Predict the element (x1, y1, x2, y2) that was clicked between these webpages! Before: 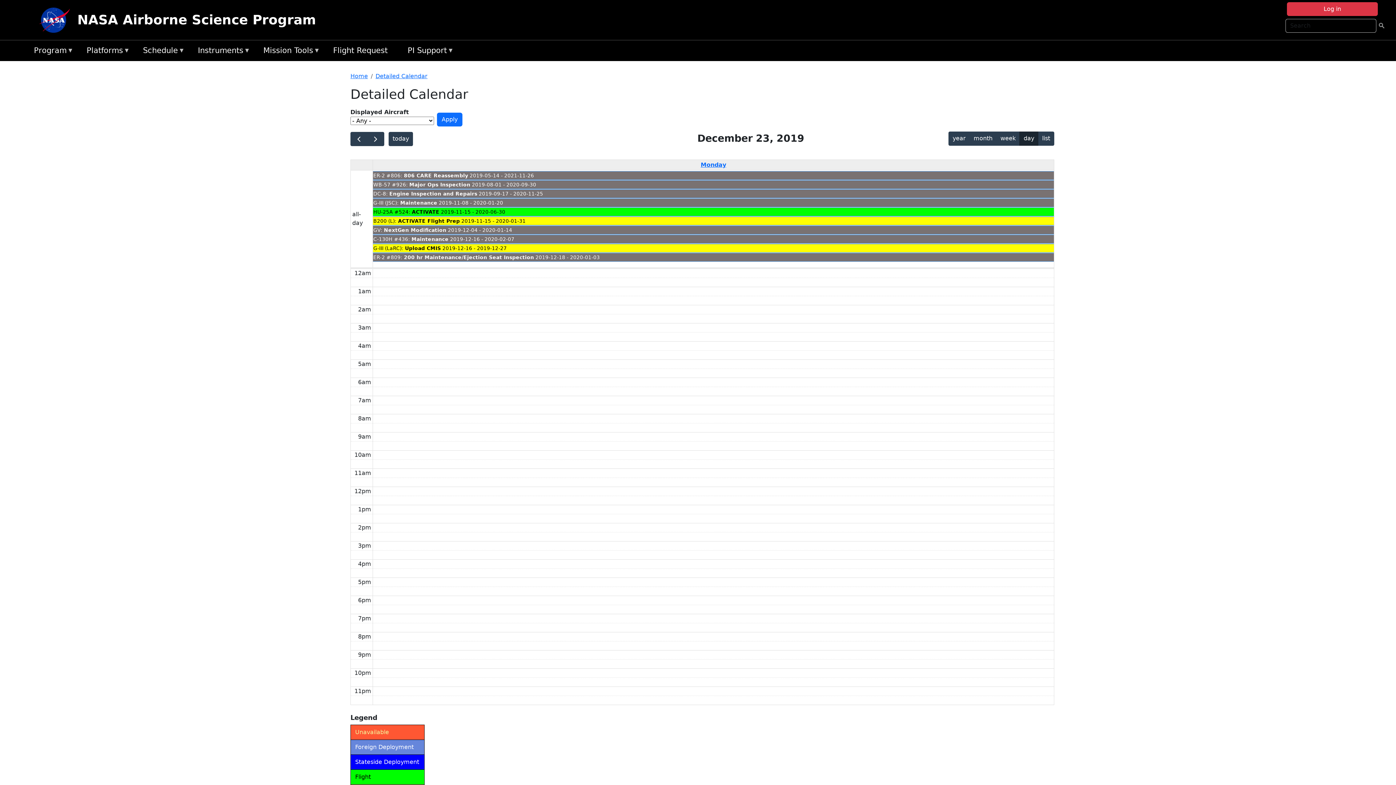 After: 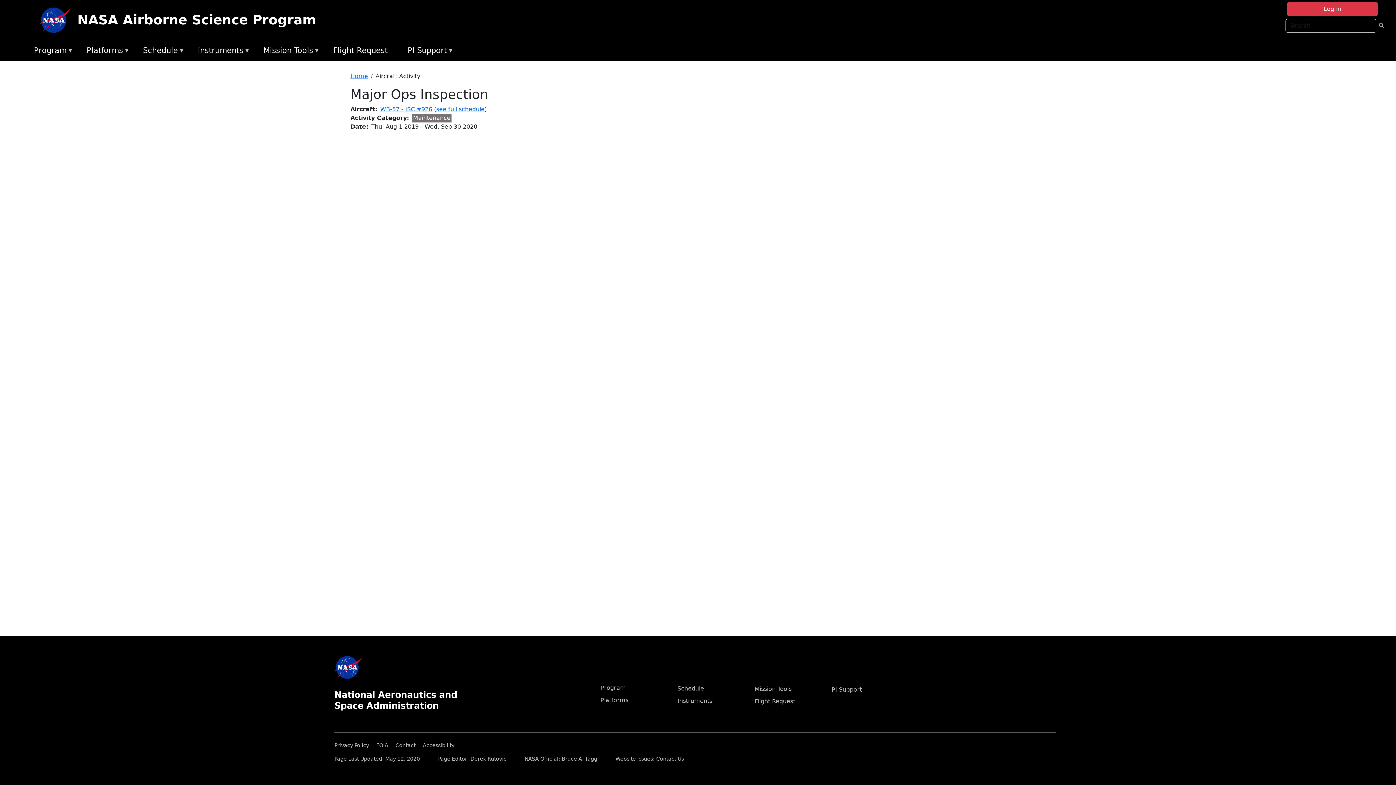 Action: label: Major Ops Inspection bbox: (409, 181, 470, 187)